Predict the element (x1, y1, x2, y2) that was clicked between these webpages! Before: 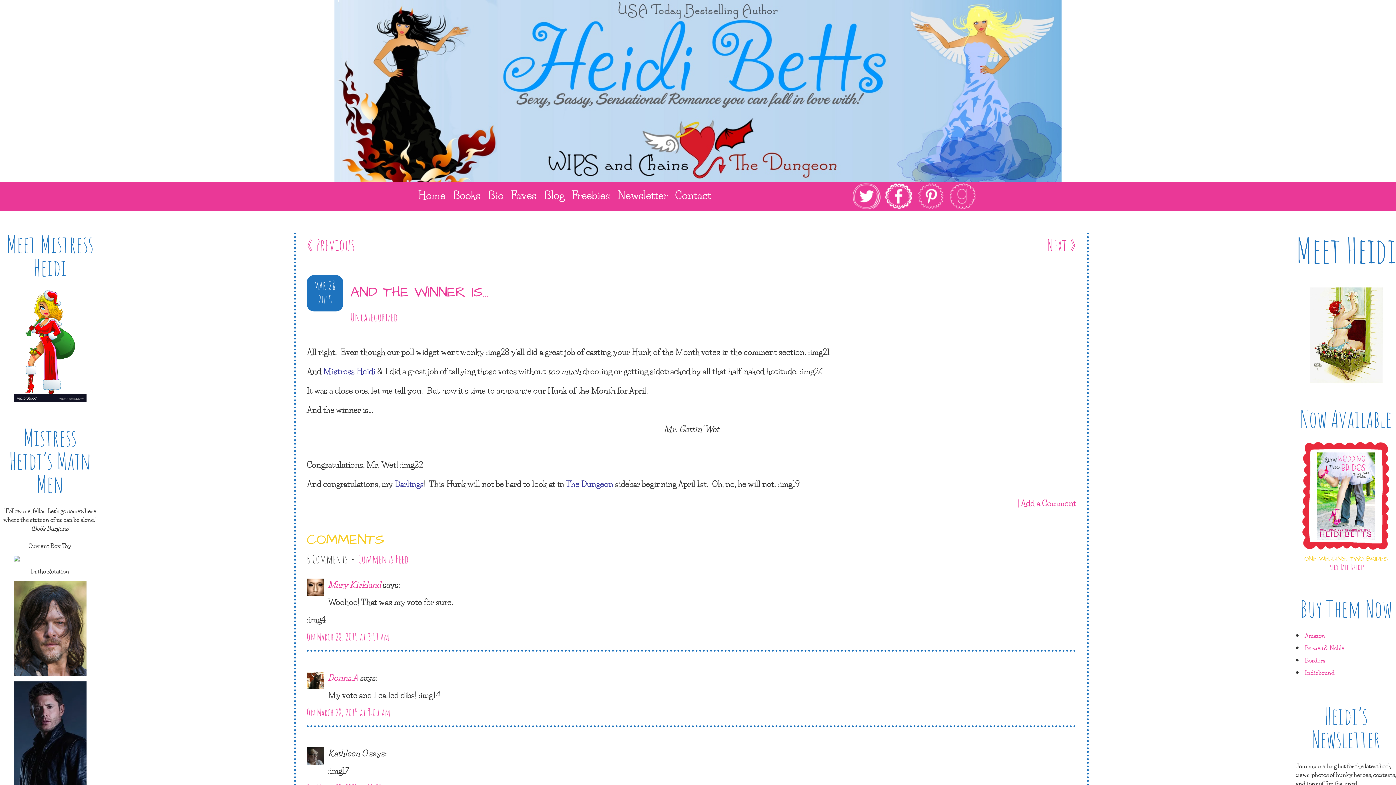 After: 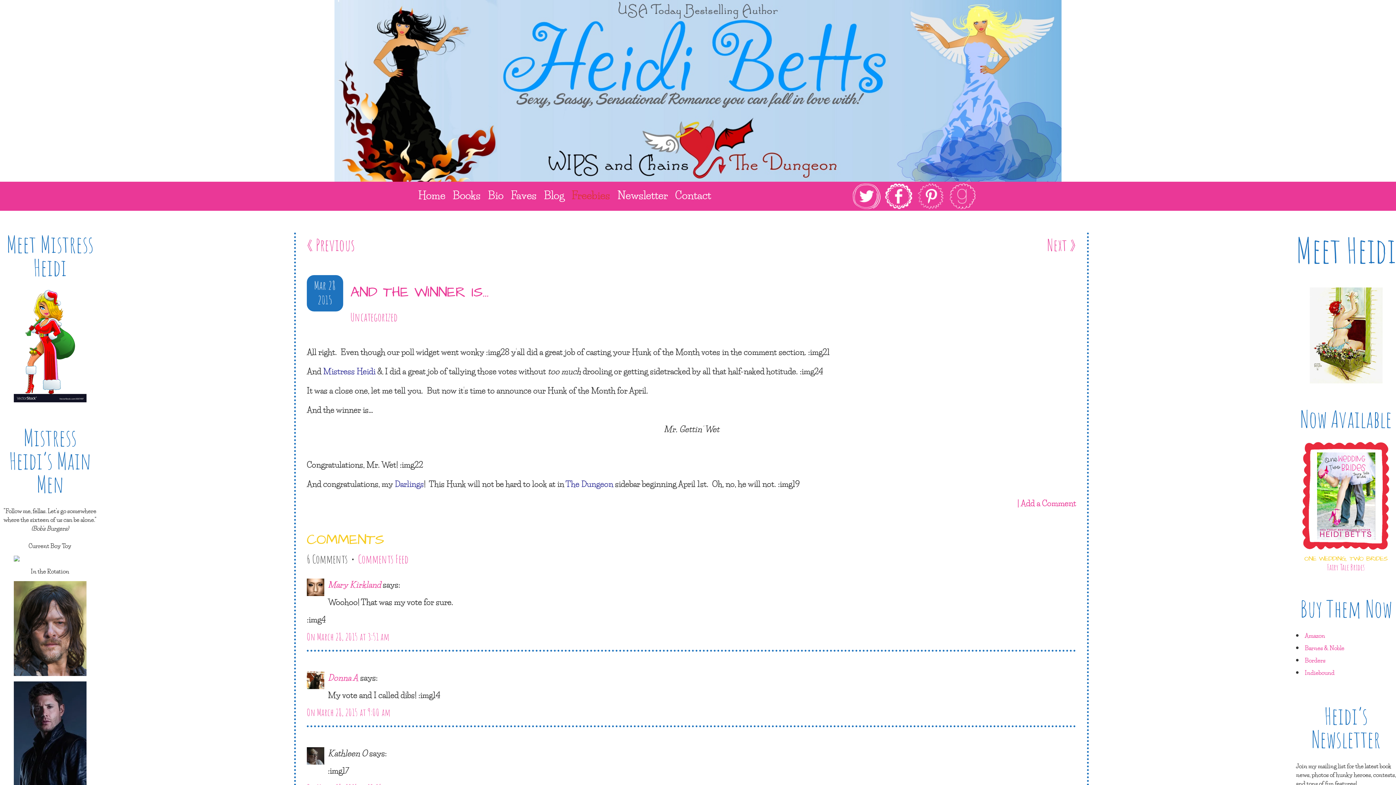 Action: bbox: (571, 187, 617, 202) label: Freebies